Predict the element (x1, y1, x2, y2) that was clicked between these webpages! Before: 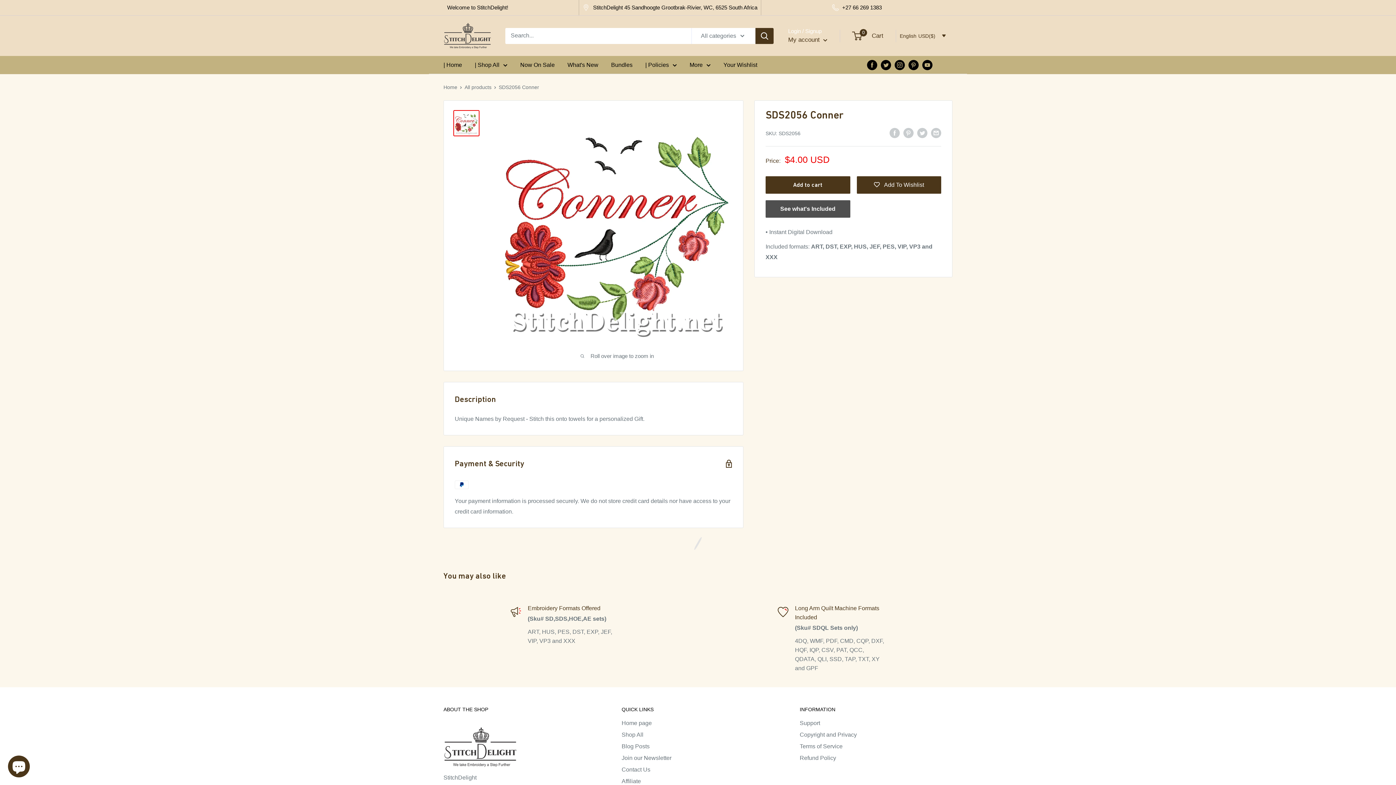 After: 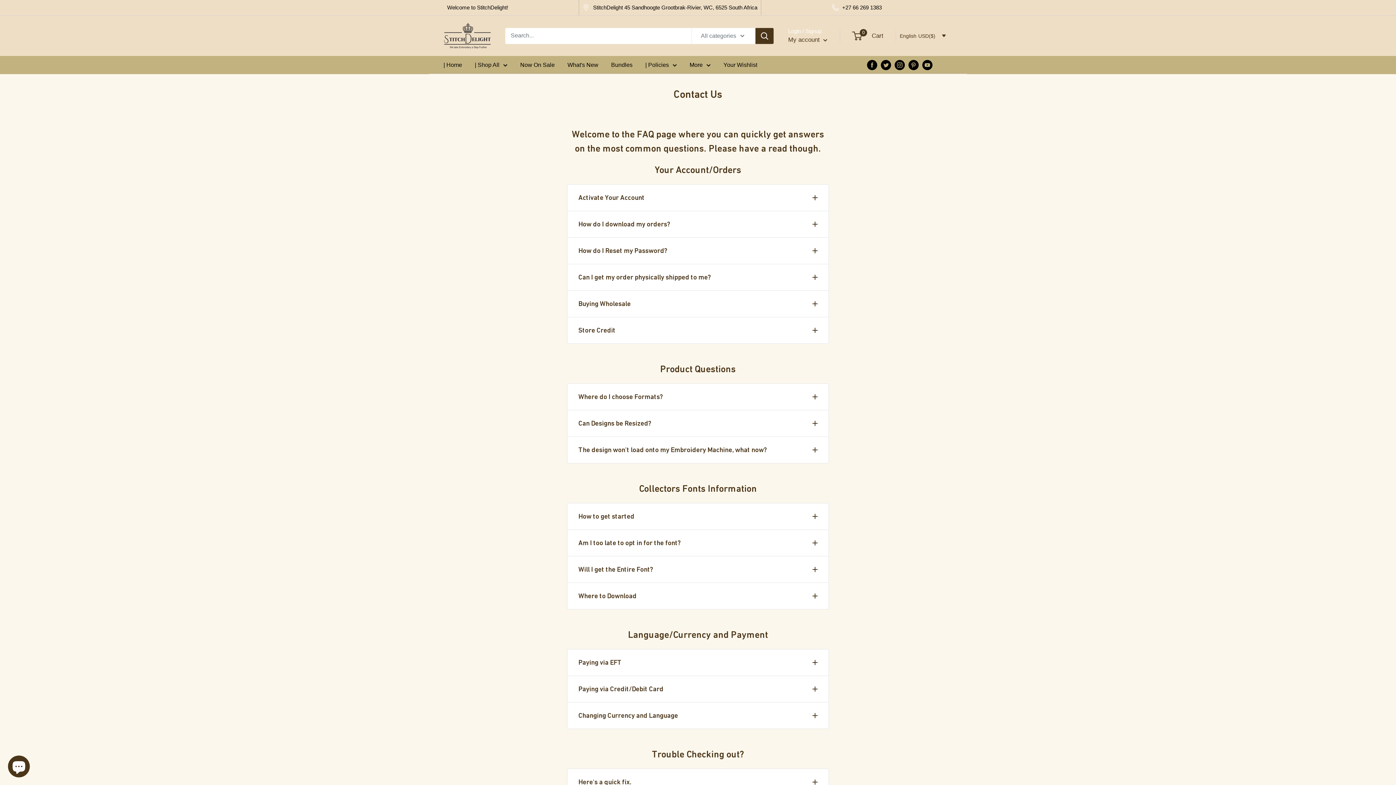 Action: label: Support bbox: (799, 717, 952, 729)